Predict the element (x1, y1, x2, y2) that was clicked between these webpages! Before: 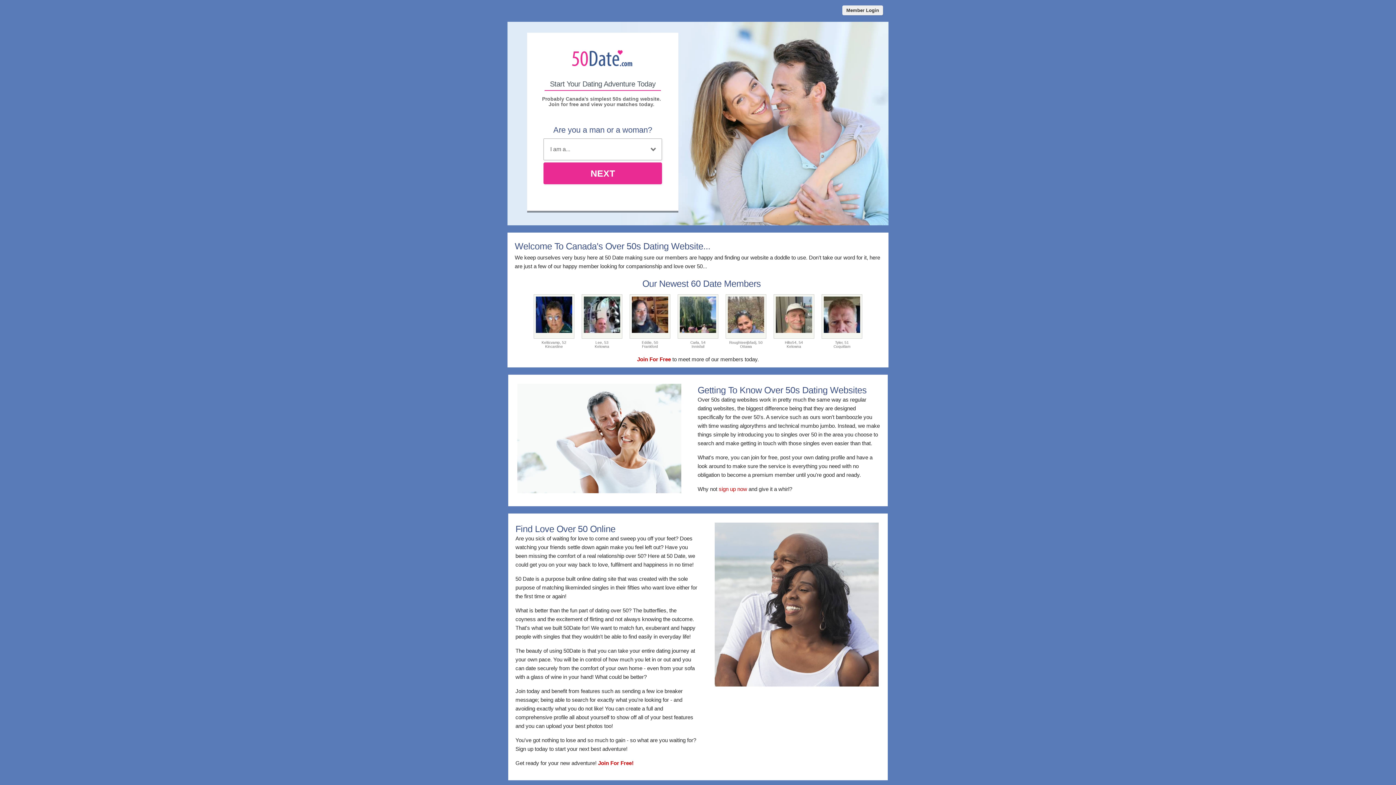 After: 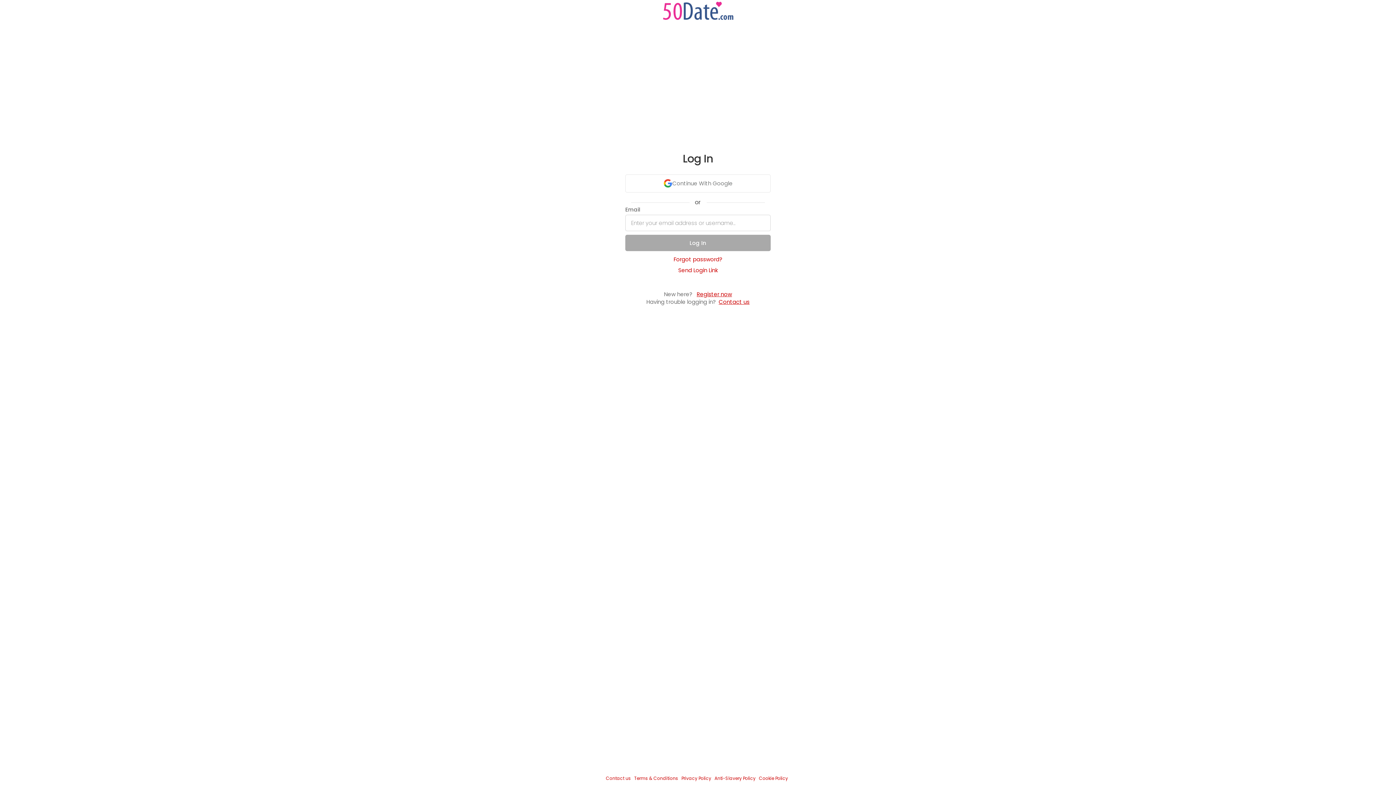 Action: label: Member Login bbox: (842, 5, 883, 15)